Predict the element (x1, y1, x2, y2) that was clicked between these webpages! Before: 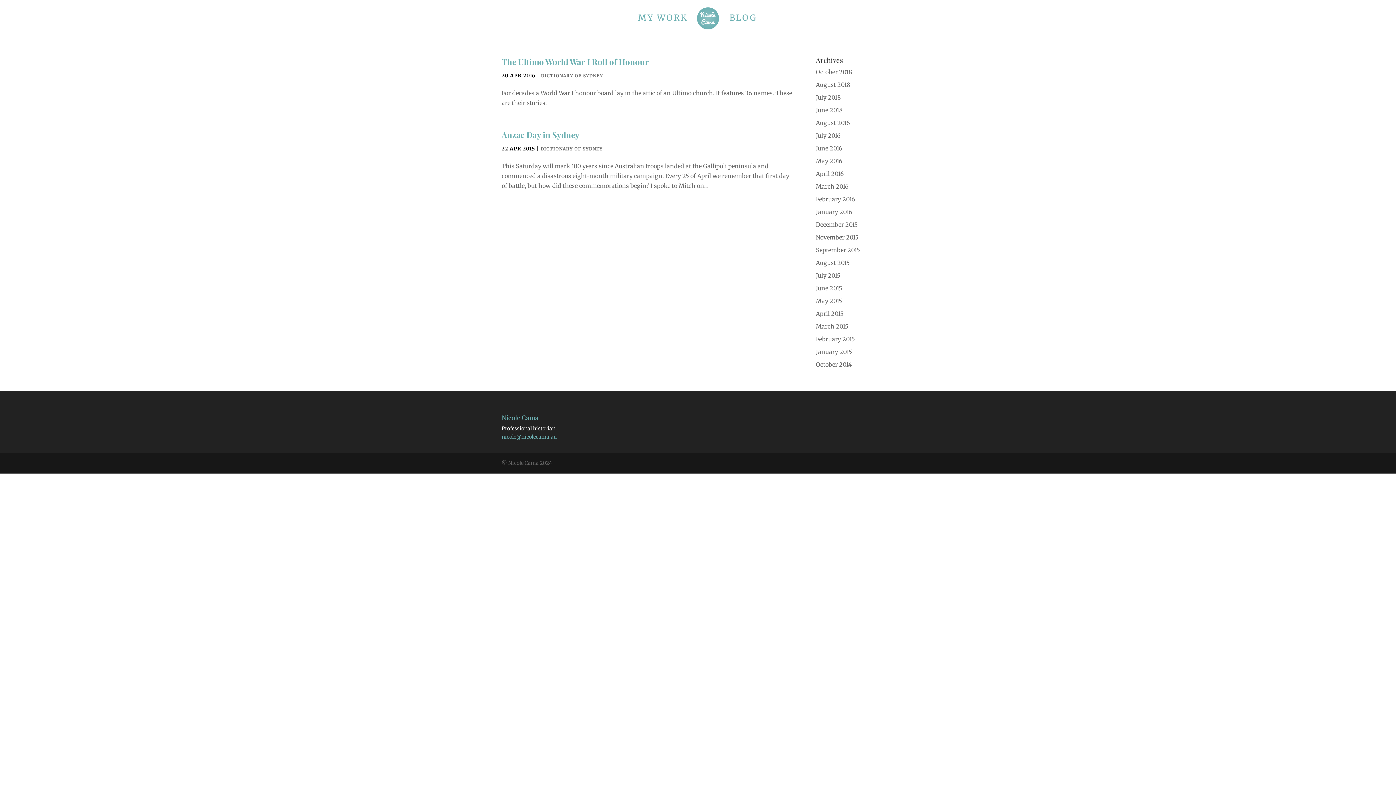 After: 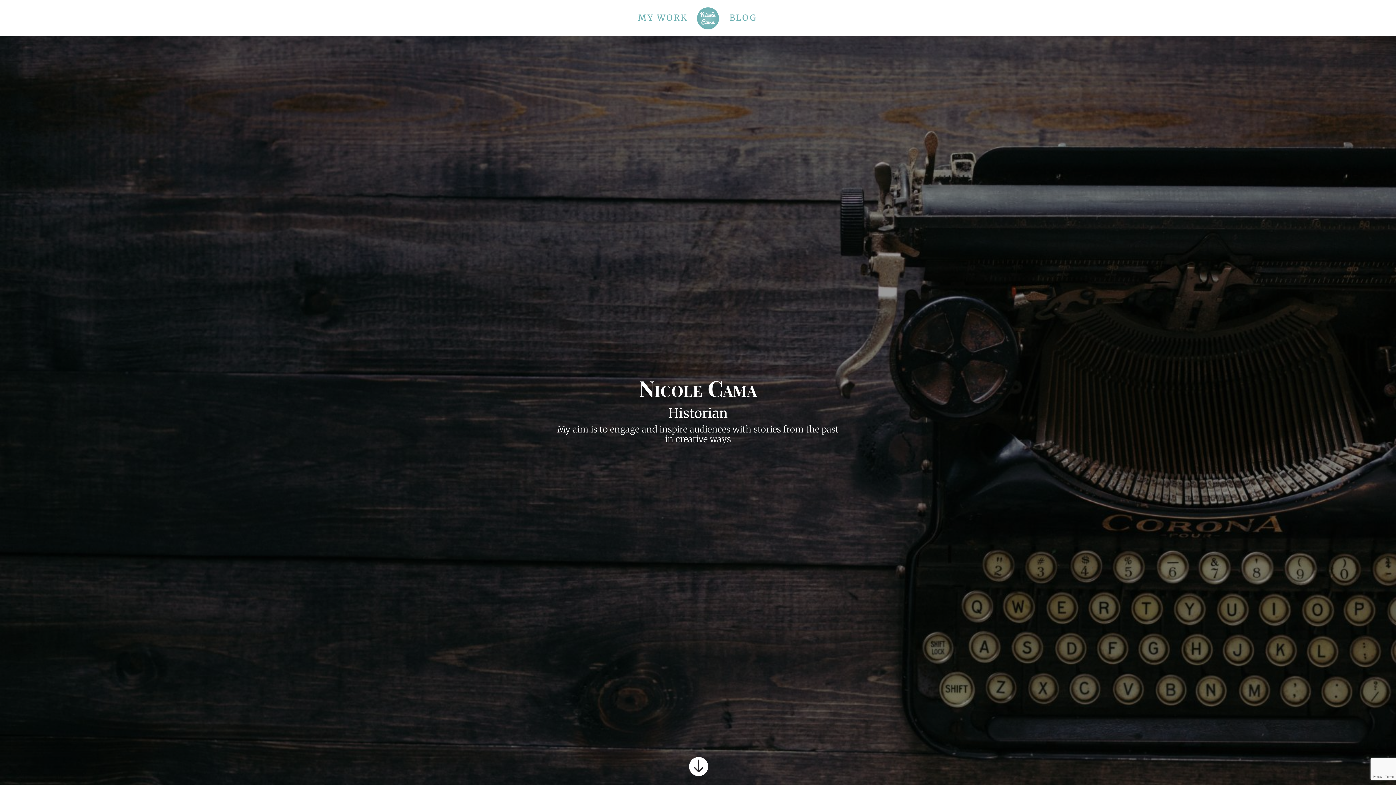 Action: bbox: (696, 6, 720, 35)